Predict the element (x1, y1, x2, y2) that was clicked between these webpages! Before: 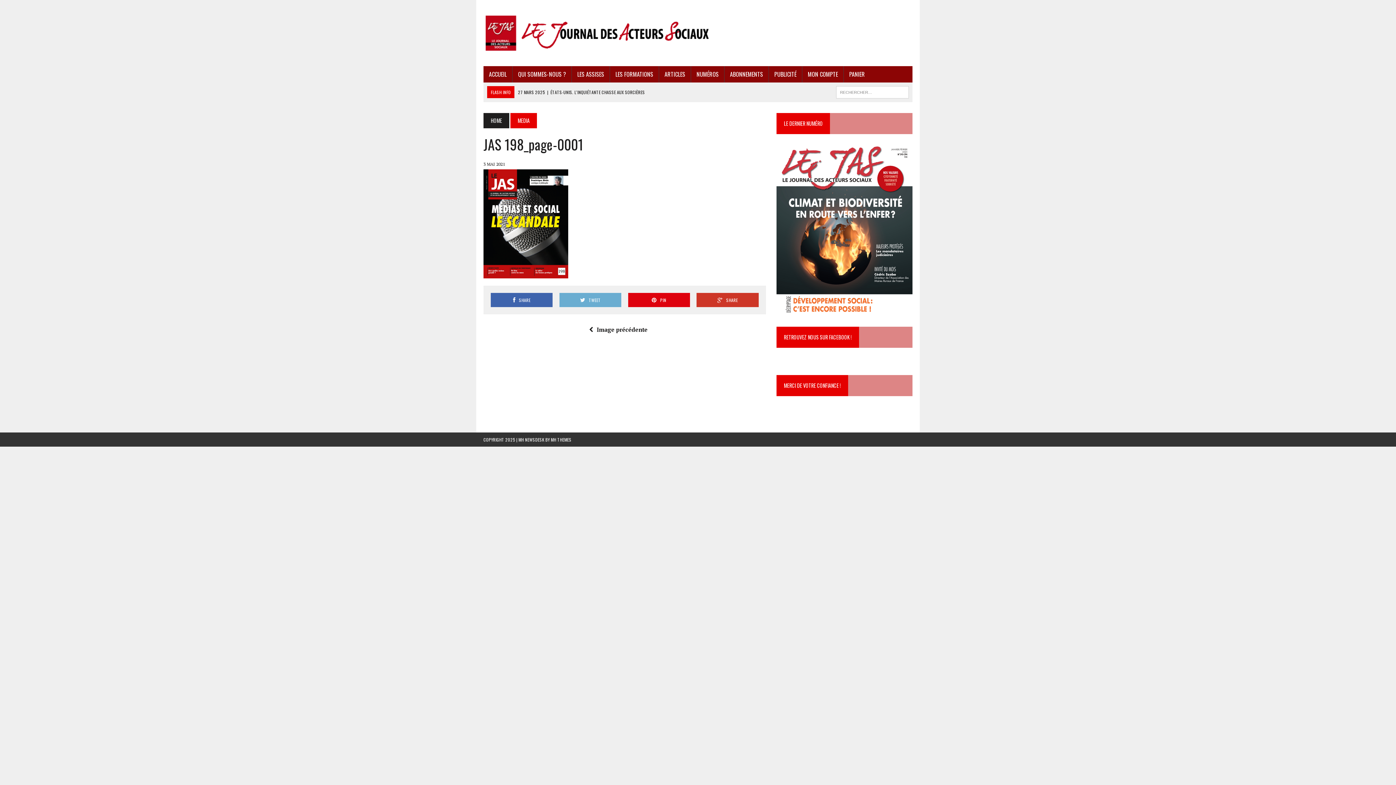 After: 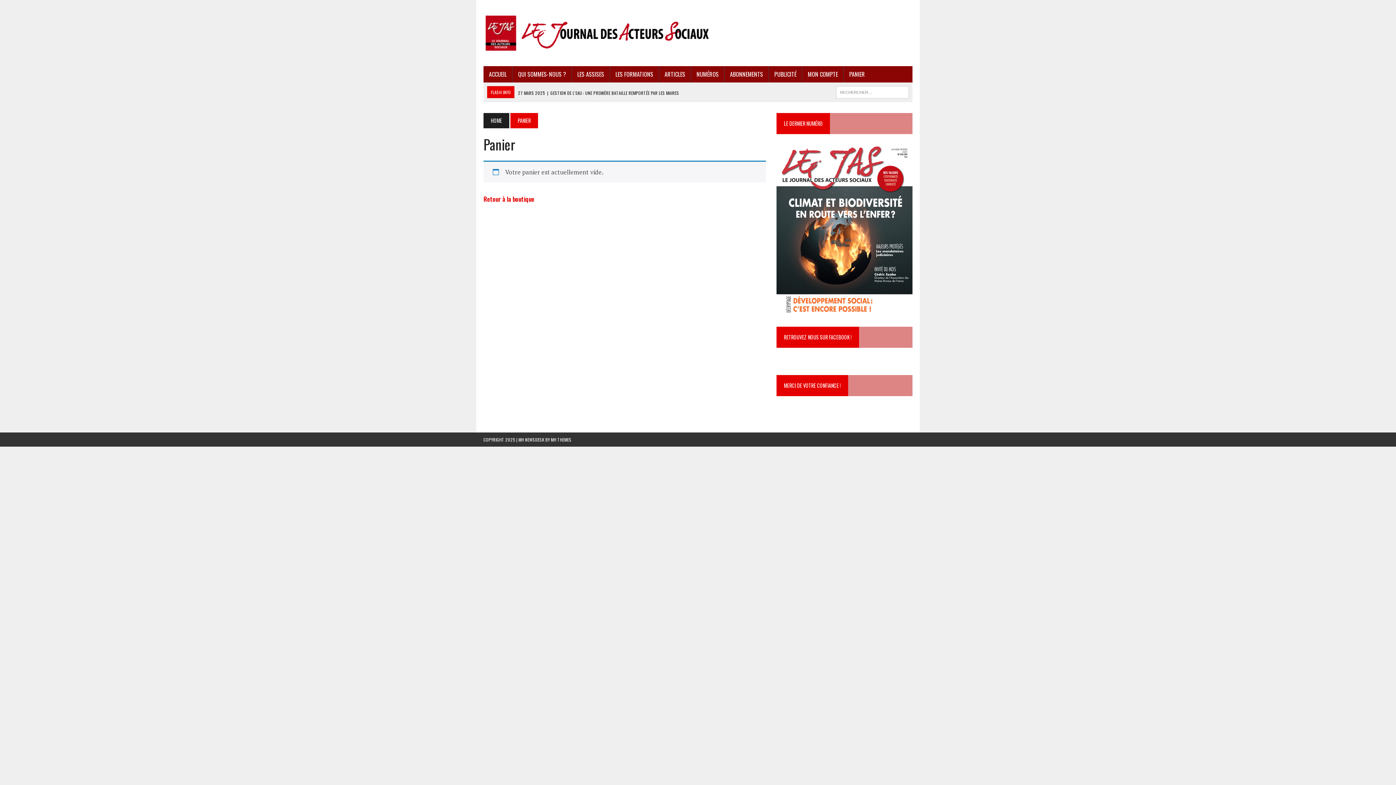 Action: label: PANIER bbox: (844, 66, 870, 82)